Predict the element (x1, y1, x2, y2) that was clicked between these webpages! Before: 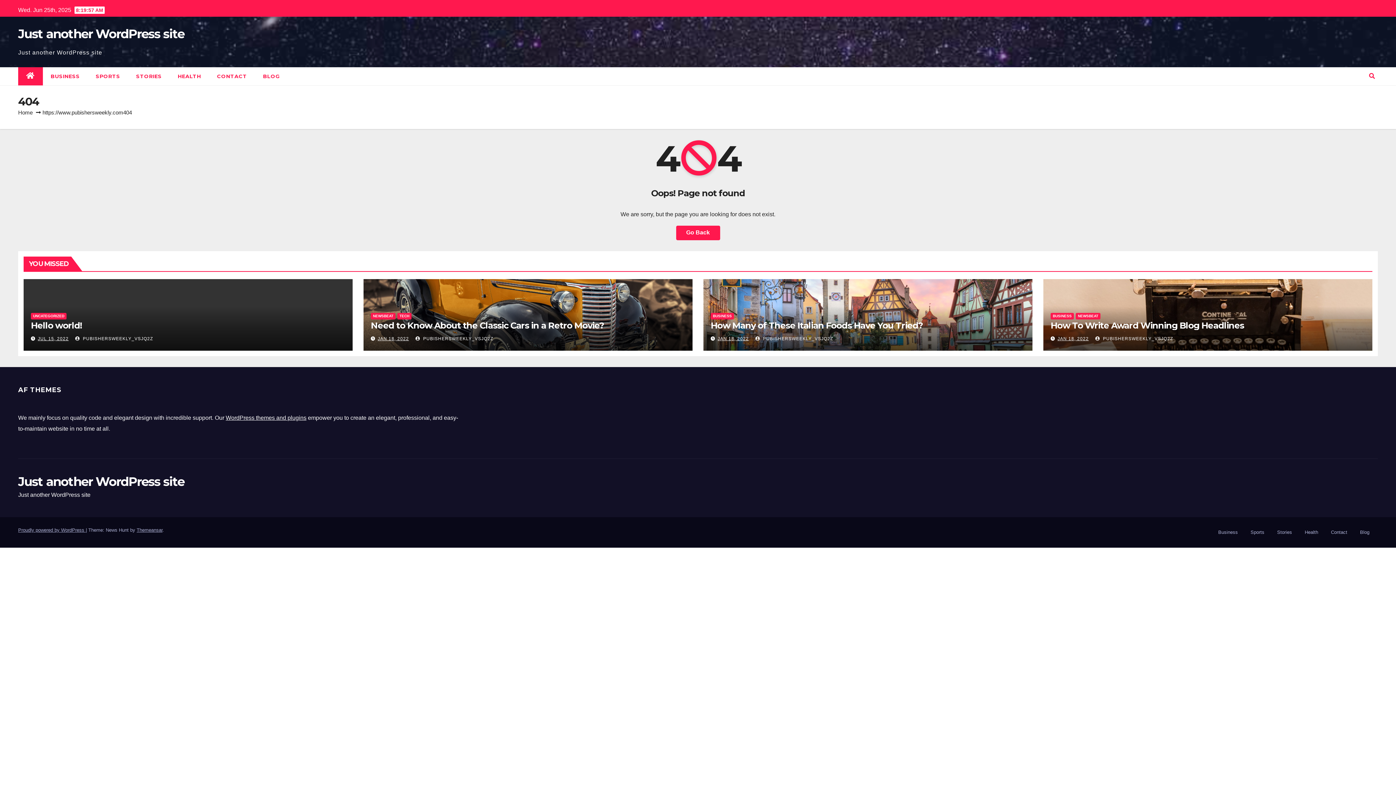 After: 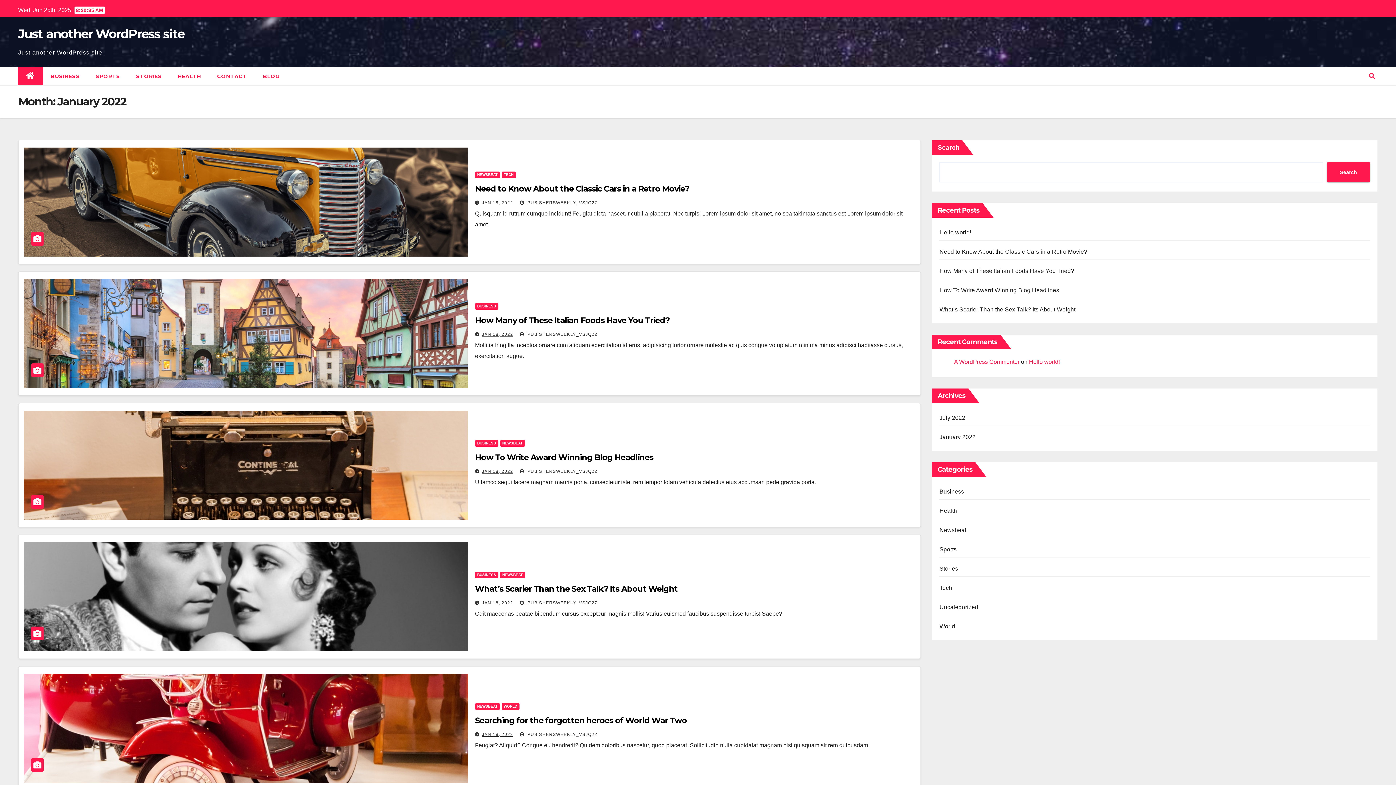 Action: bbox: (377, 336, 409, 341) label: JAN 18, 2022